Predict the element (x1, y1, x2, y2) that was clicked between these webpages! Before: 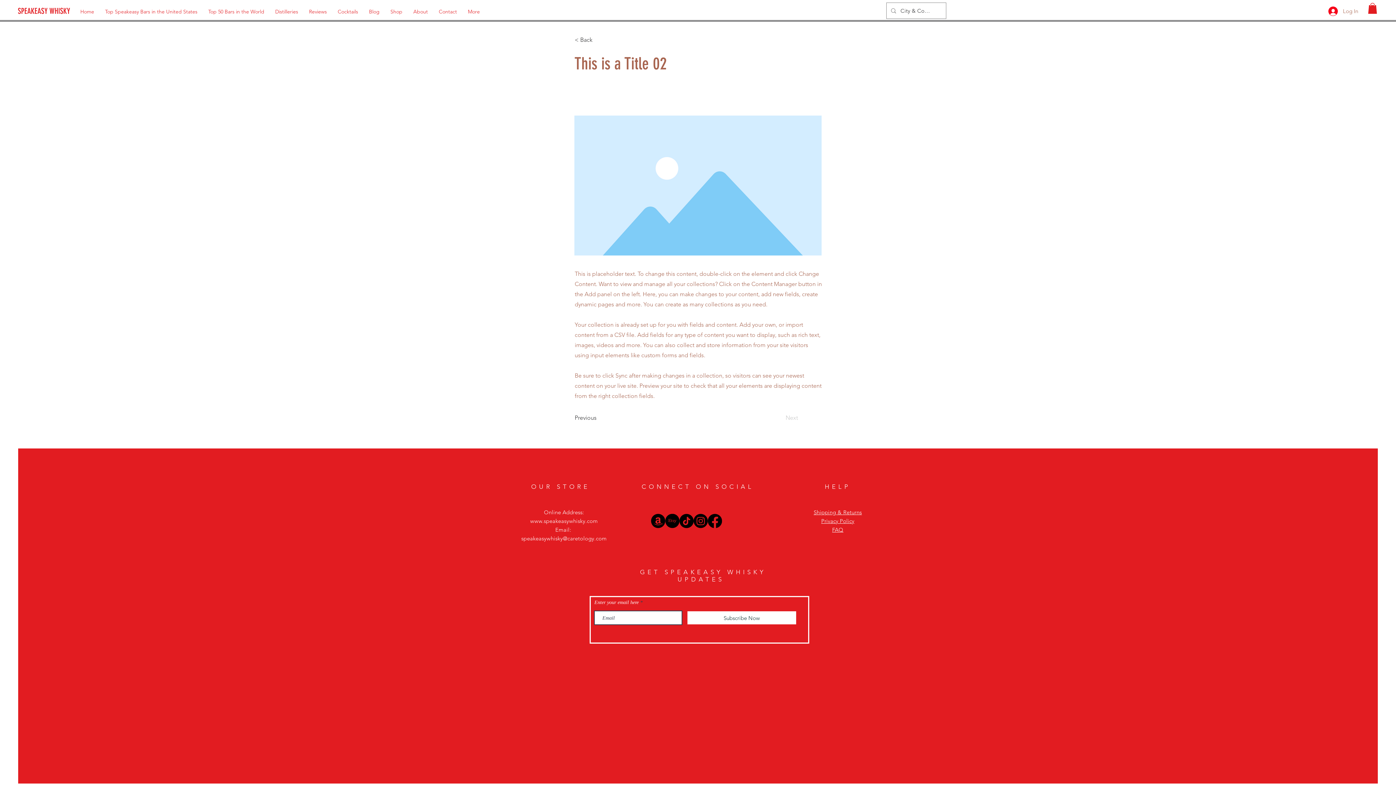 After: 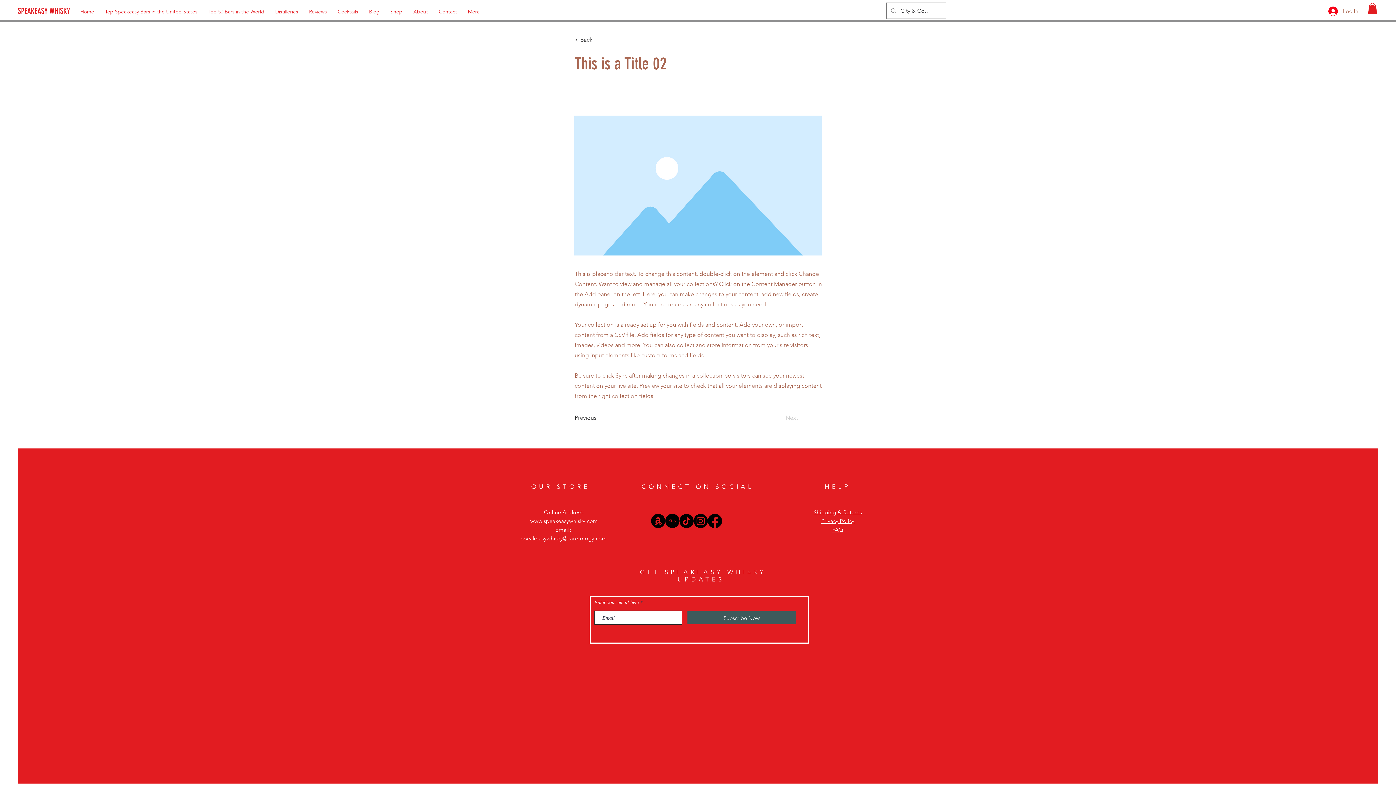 Action: bbox: (687, 611, 796, 624) label: Subscribe Now